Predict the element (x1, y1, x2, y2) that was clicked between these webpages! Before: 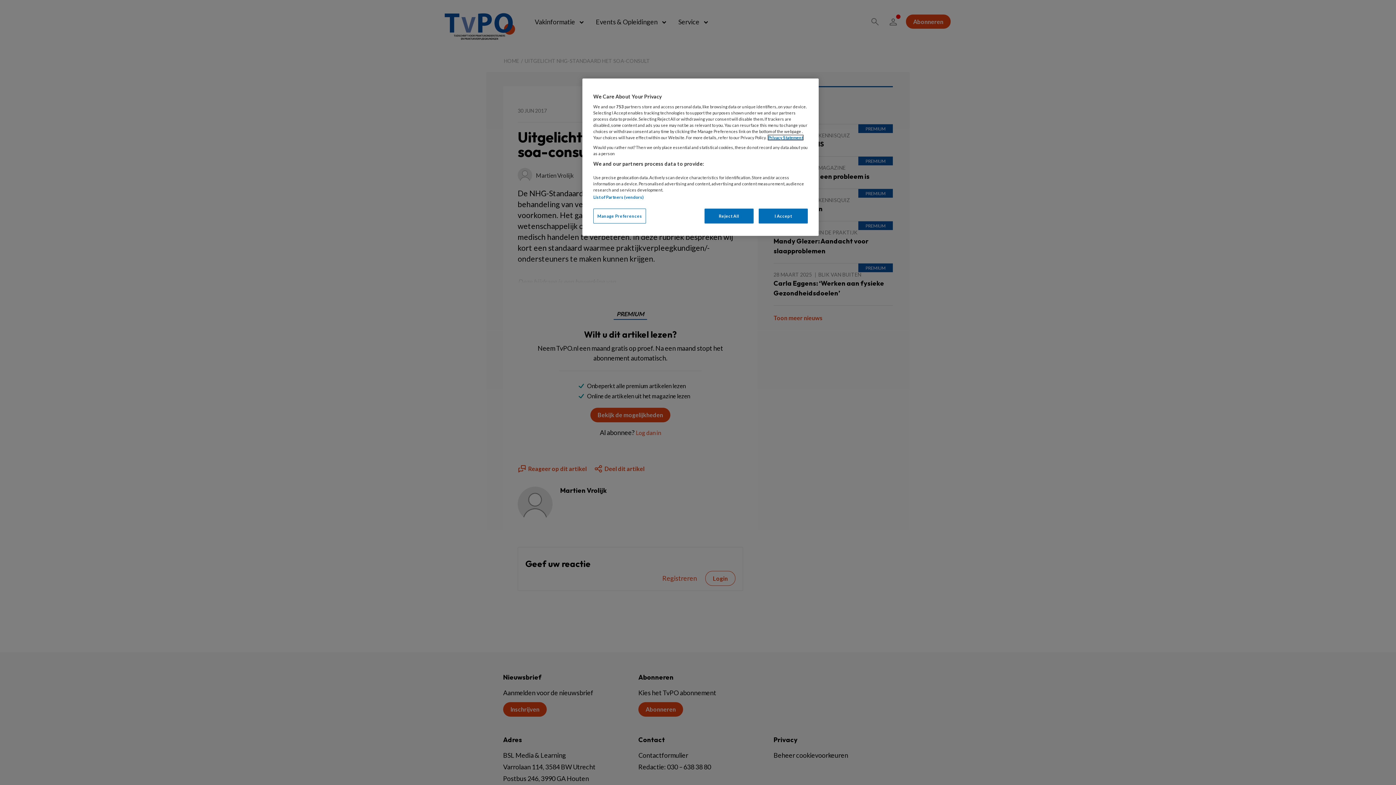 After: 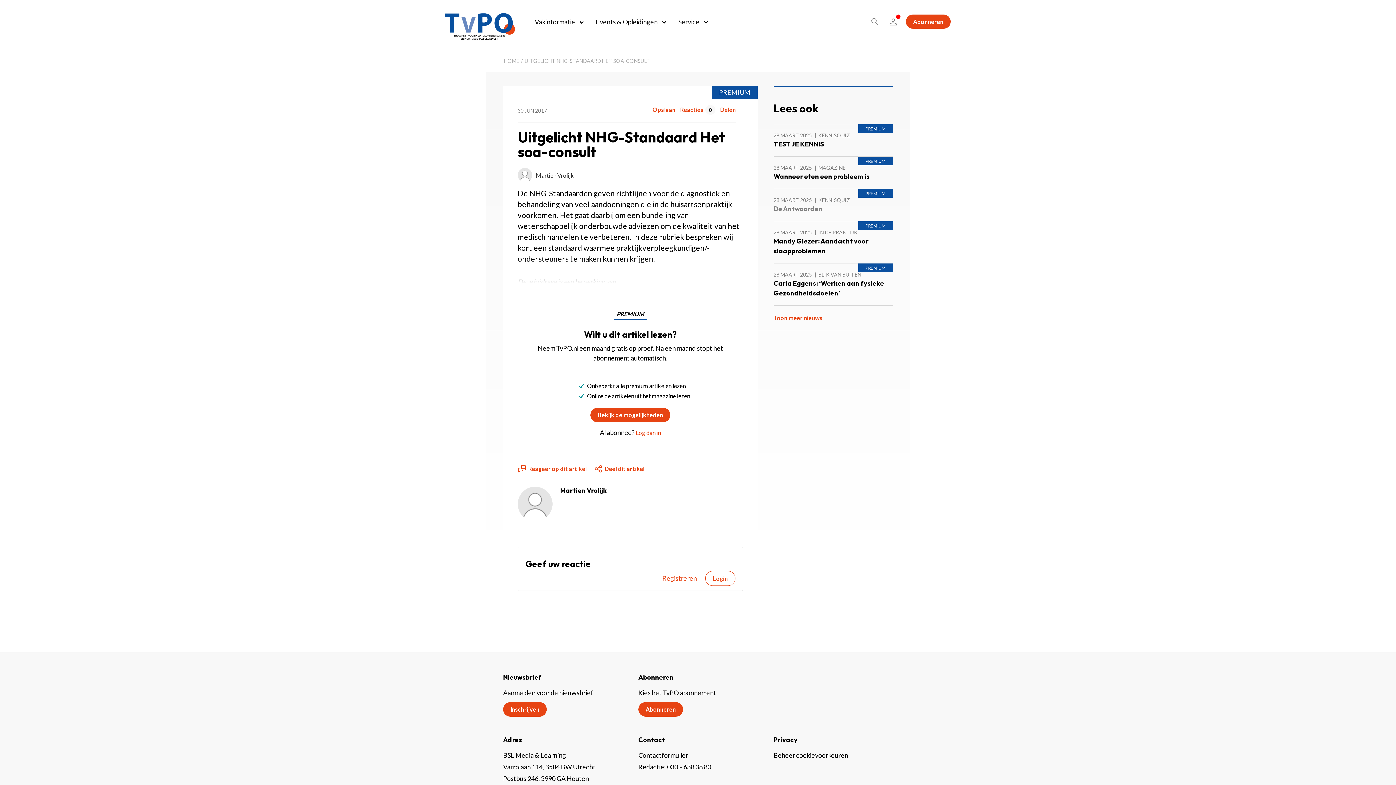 Action: bbox: (758, 208, 808, 223) label: I Accept